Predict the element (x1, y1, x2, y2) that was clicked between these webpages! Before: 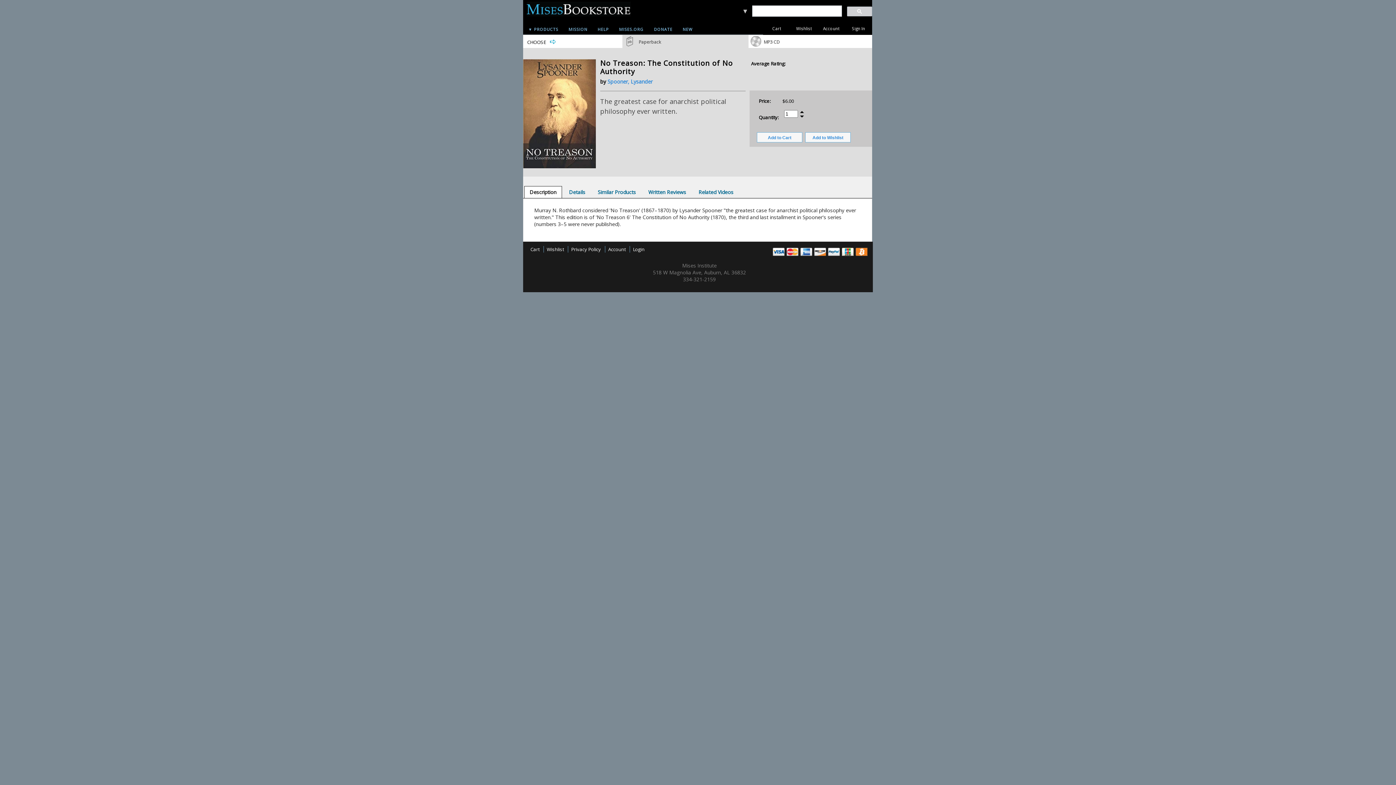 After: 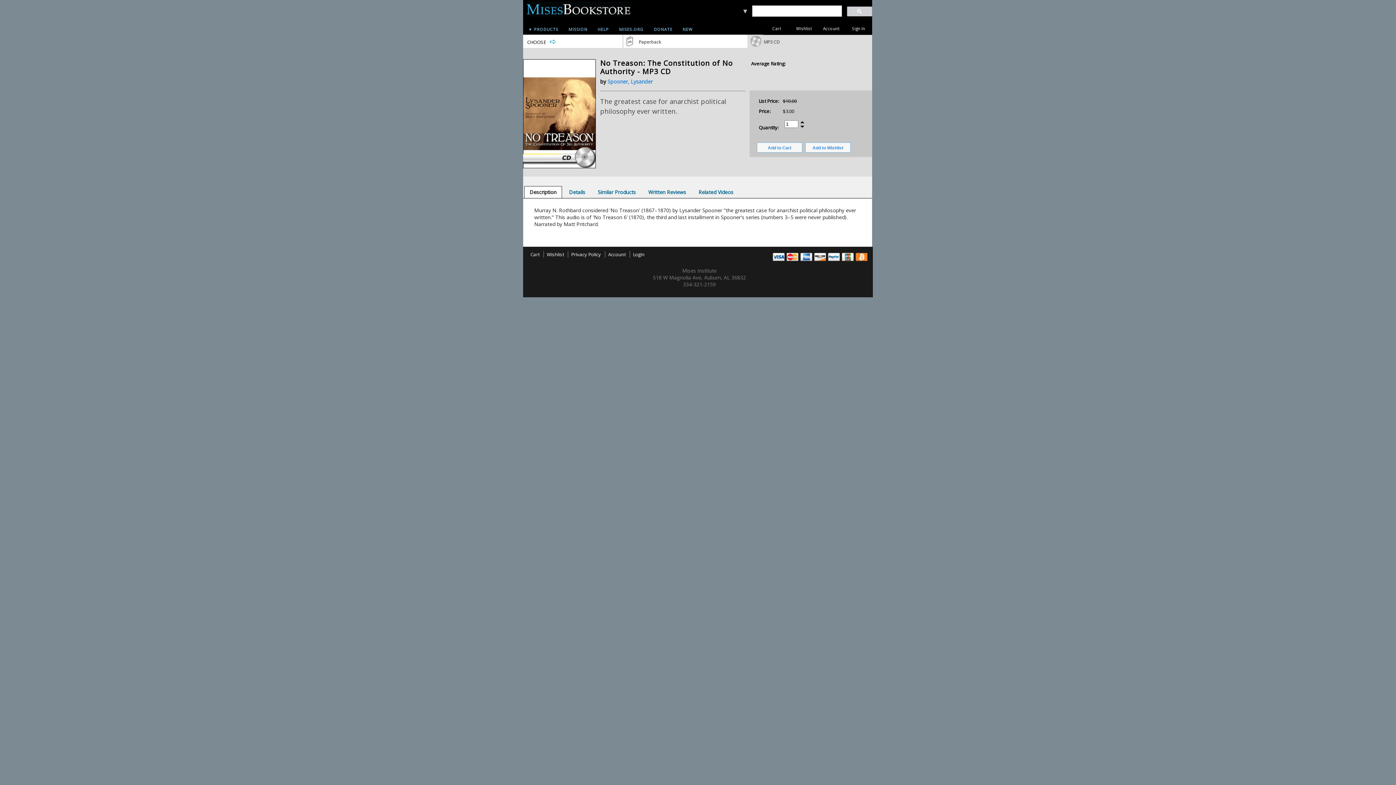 Action: label: MP3 CD bbox: (764, 38, 780, 45)